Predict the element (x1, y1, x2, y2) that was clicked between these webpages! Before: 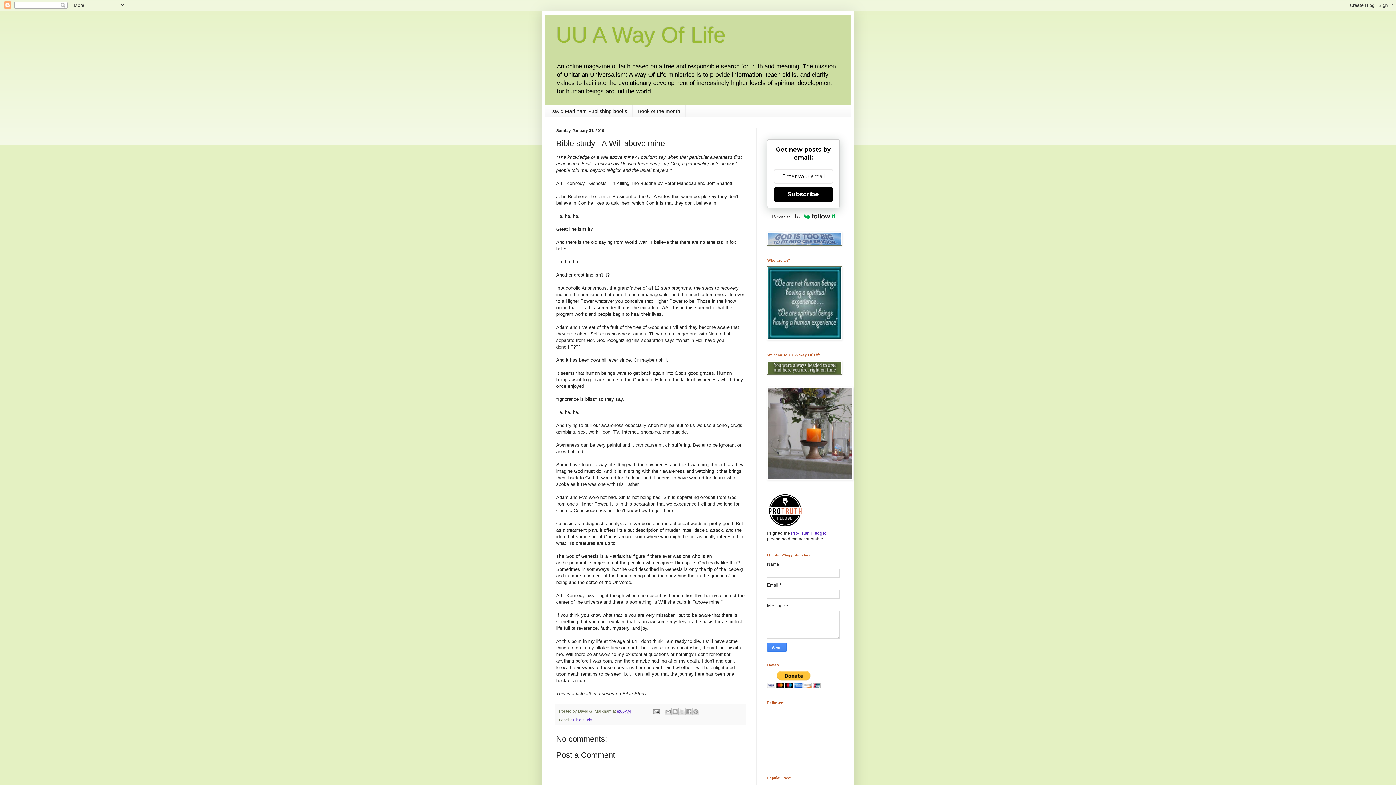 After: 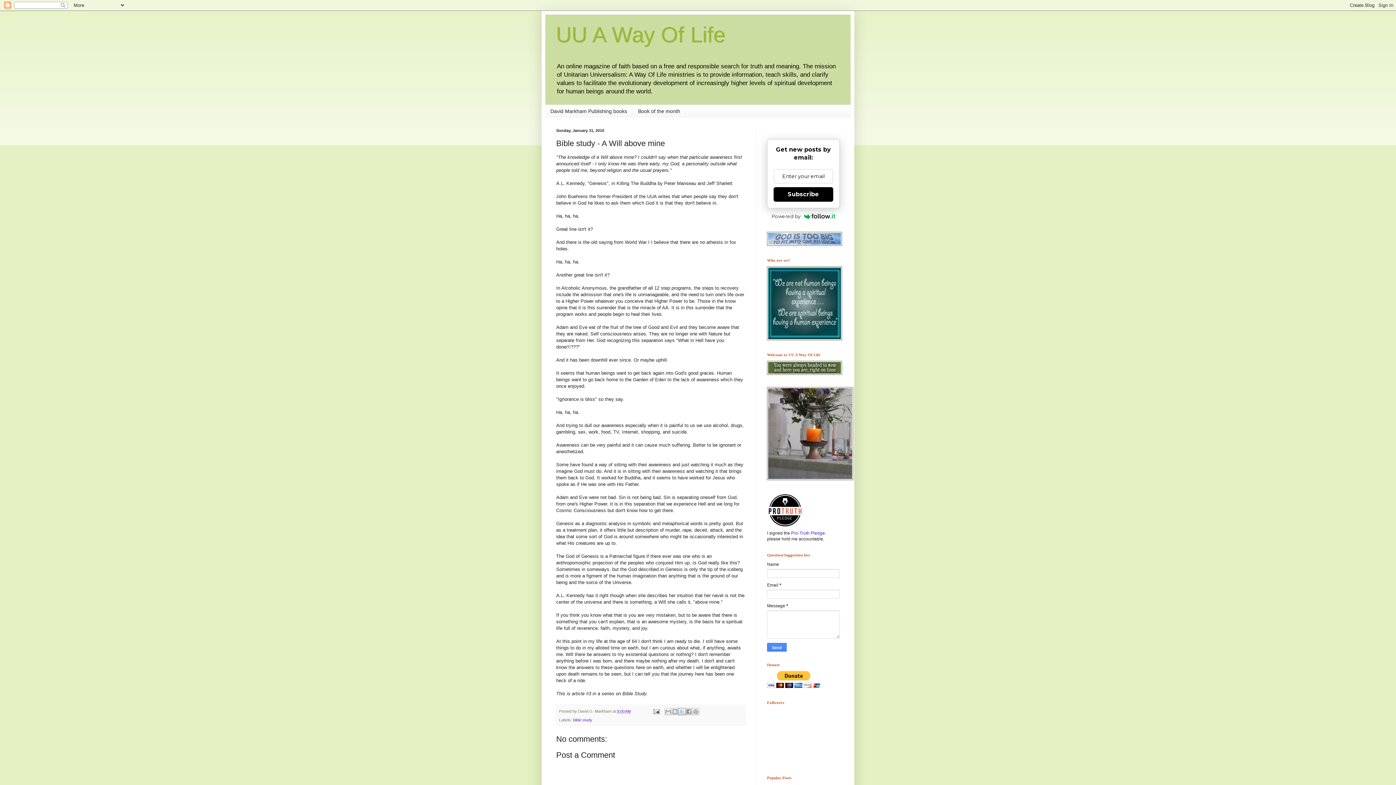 Action: bbox: (678, 708, 685, 715) label: Share to X